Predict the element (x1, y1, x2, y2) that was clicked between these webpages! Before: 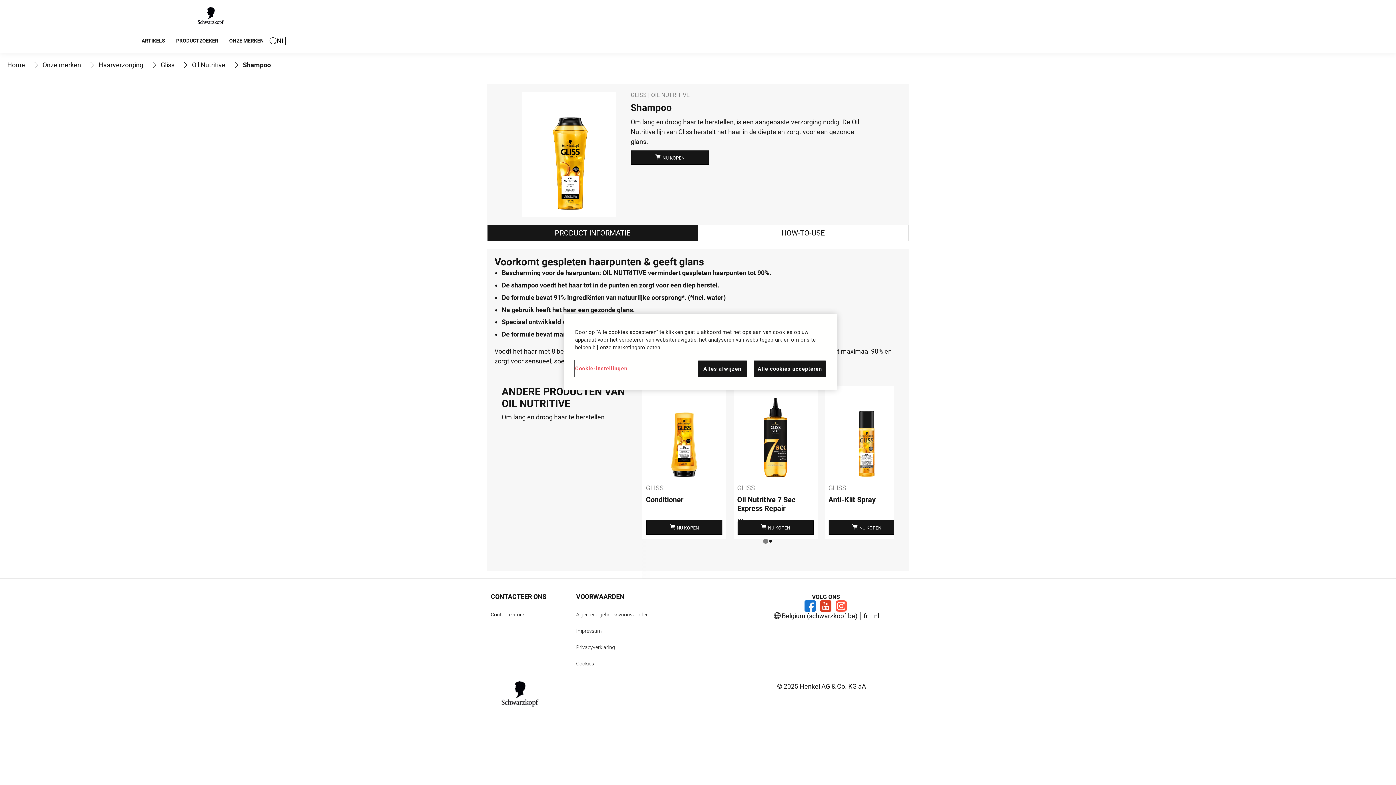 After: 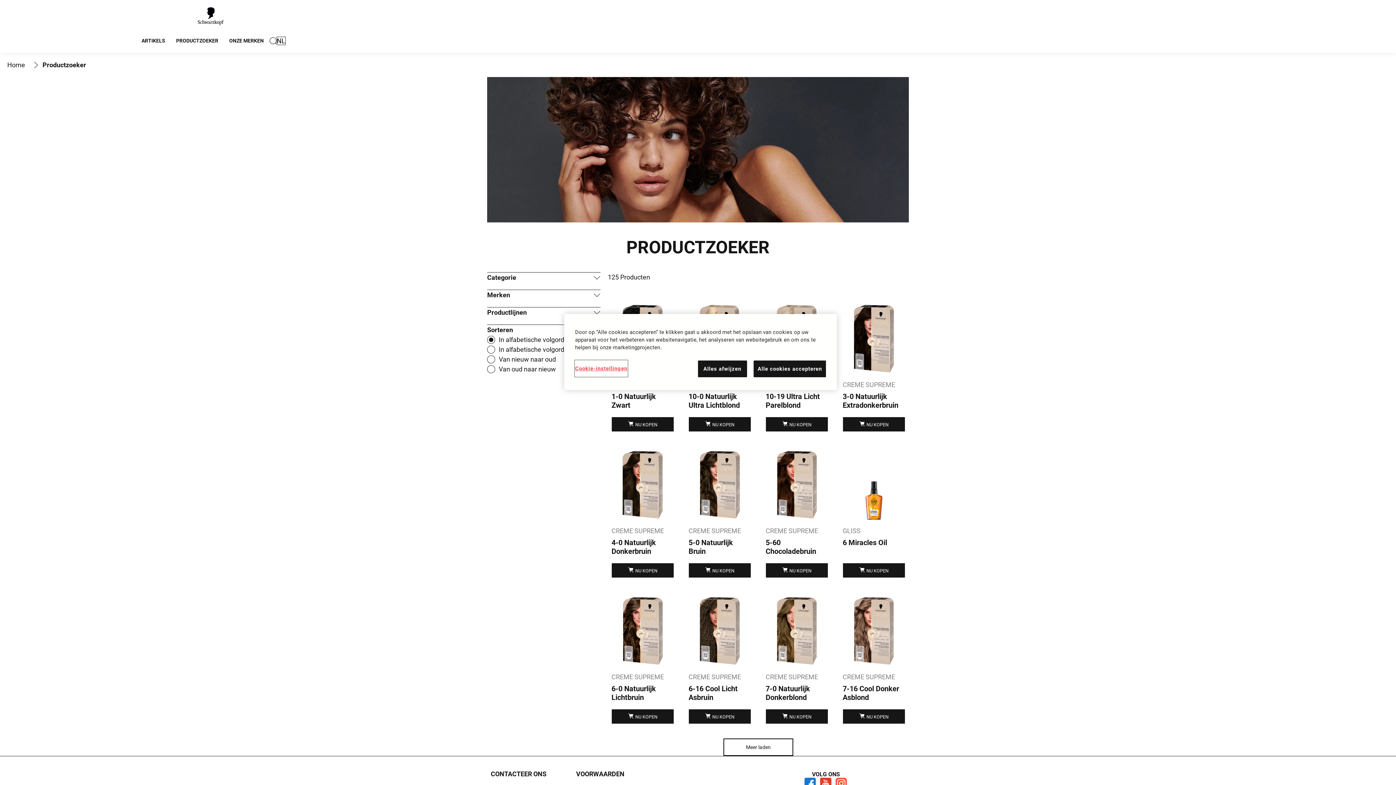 Action: label: PRODUCTZOEKER  bbox: (170, 28, 223, 52)